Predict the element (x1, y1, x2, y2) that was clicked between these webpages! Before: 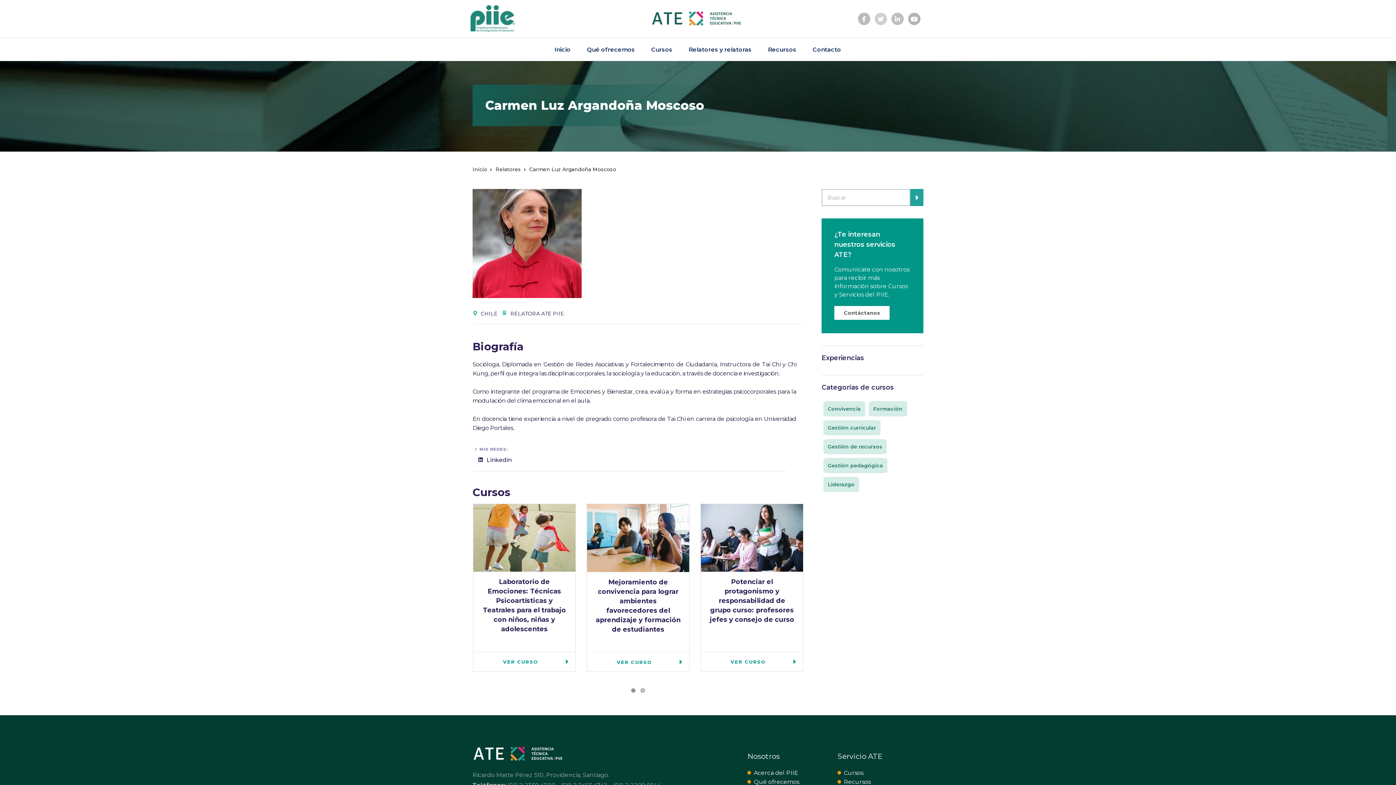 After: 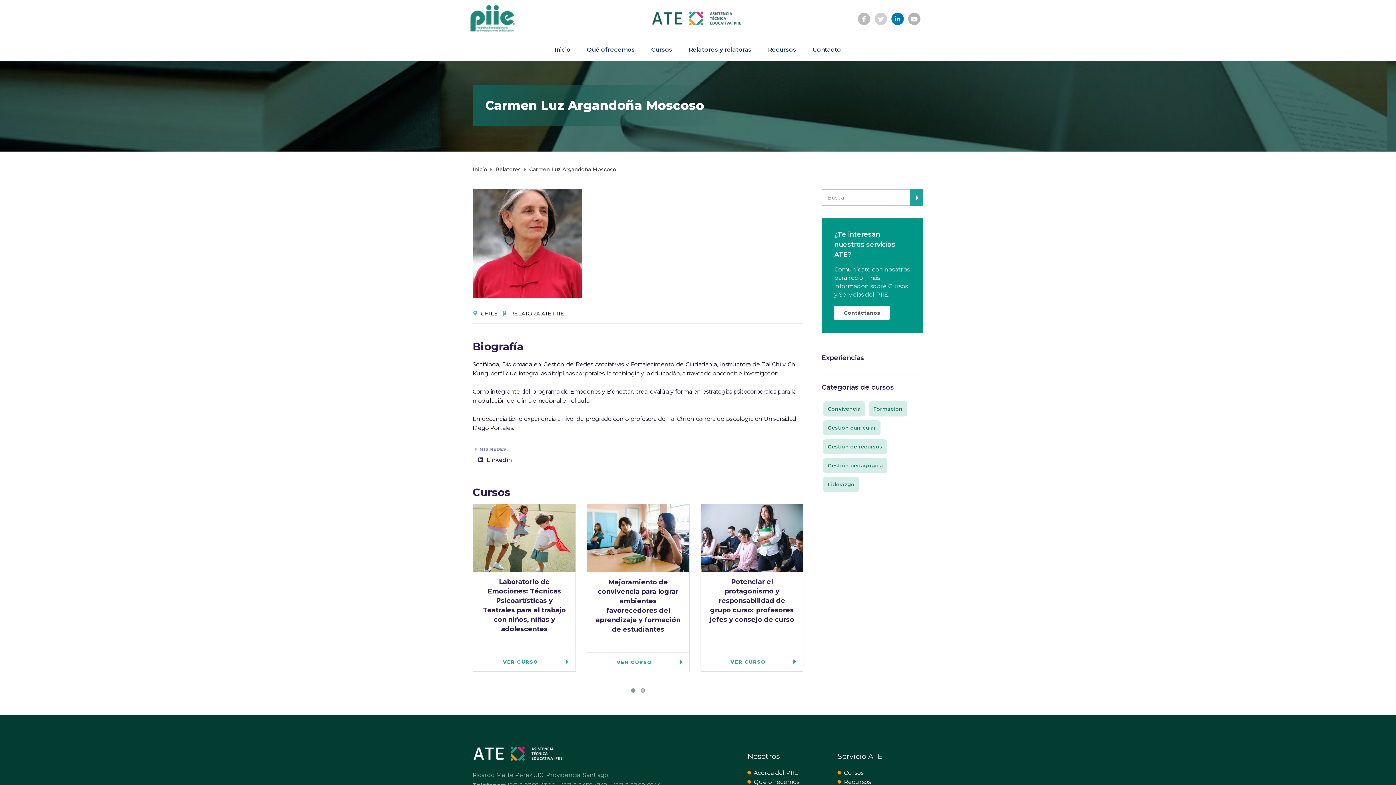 Action: bbox: (891, 12, 903, 25) label: Linkedin-in